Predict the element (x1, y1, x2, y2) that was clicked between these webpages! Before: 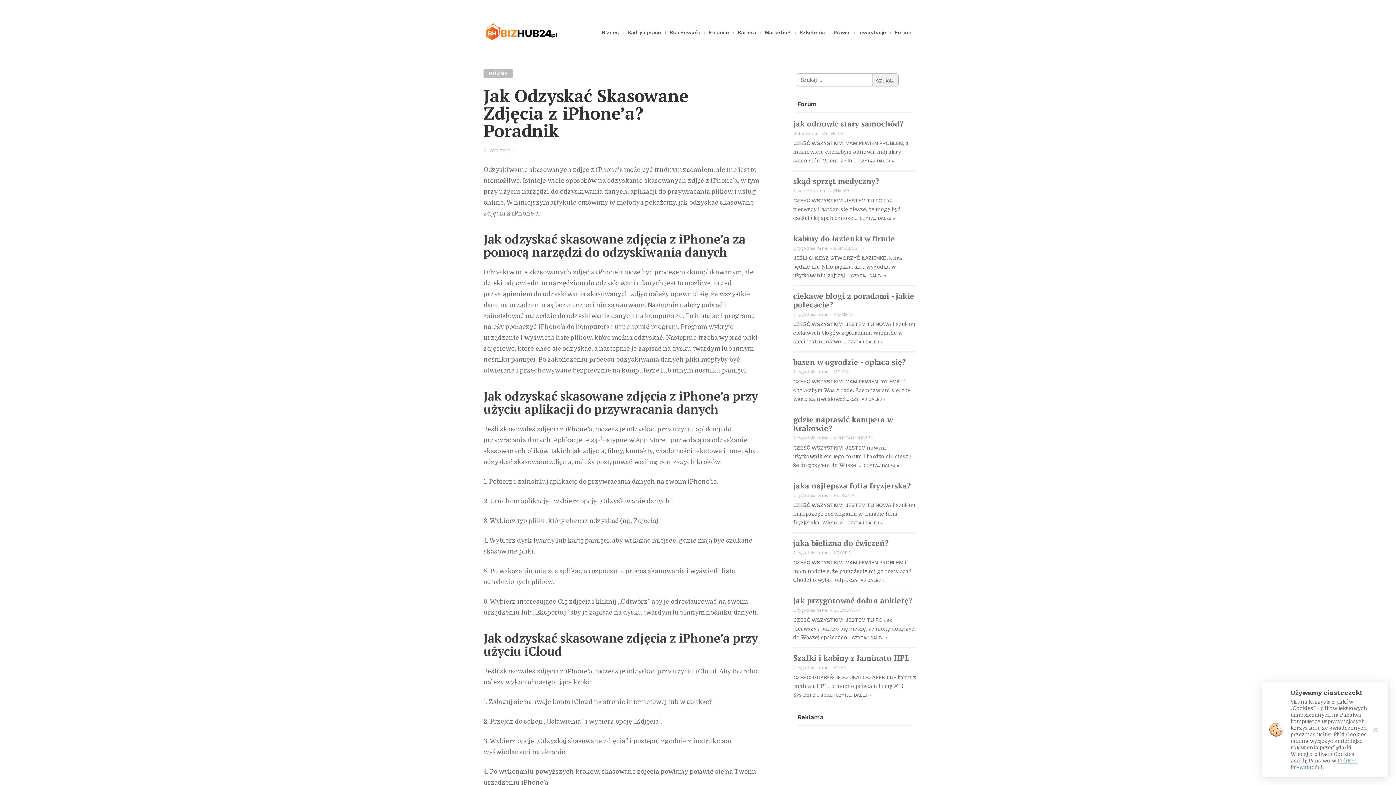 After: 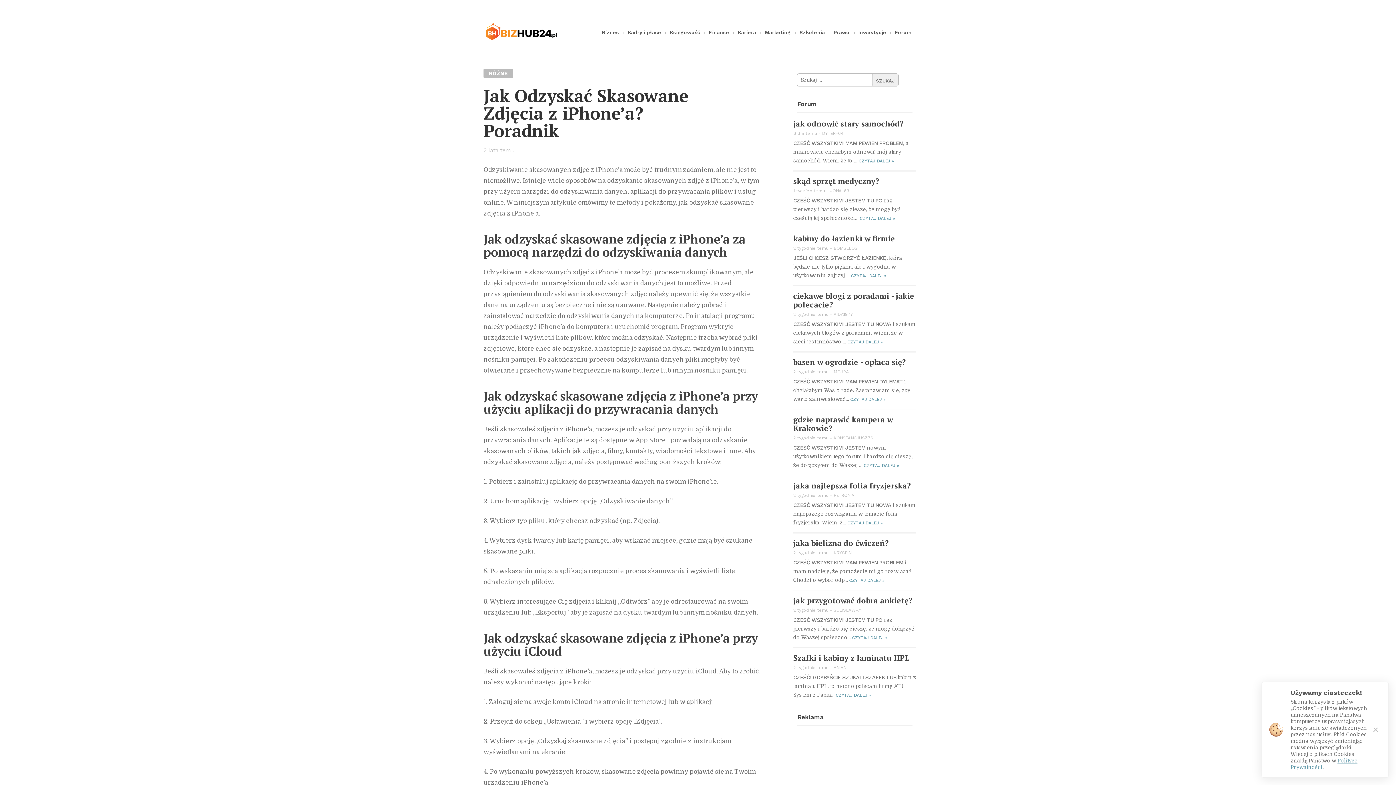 Action: bbox: (793, 290, 914, 309) label: ciekawe blogi z poradami - jakie polecacie?